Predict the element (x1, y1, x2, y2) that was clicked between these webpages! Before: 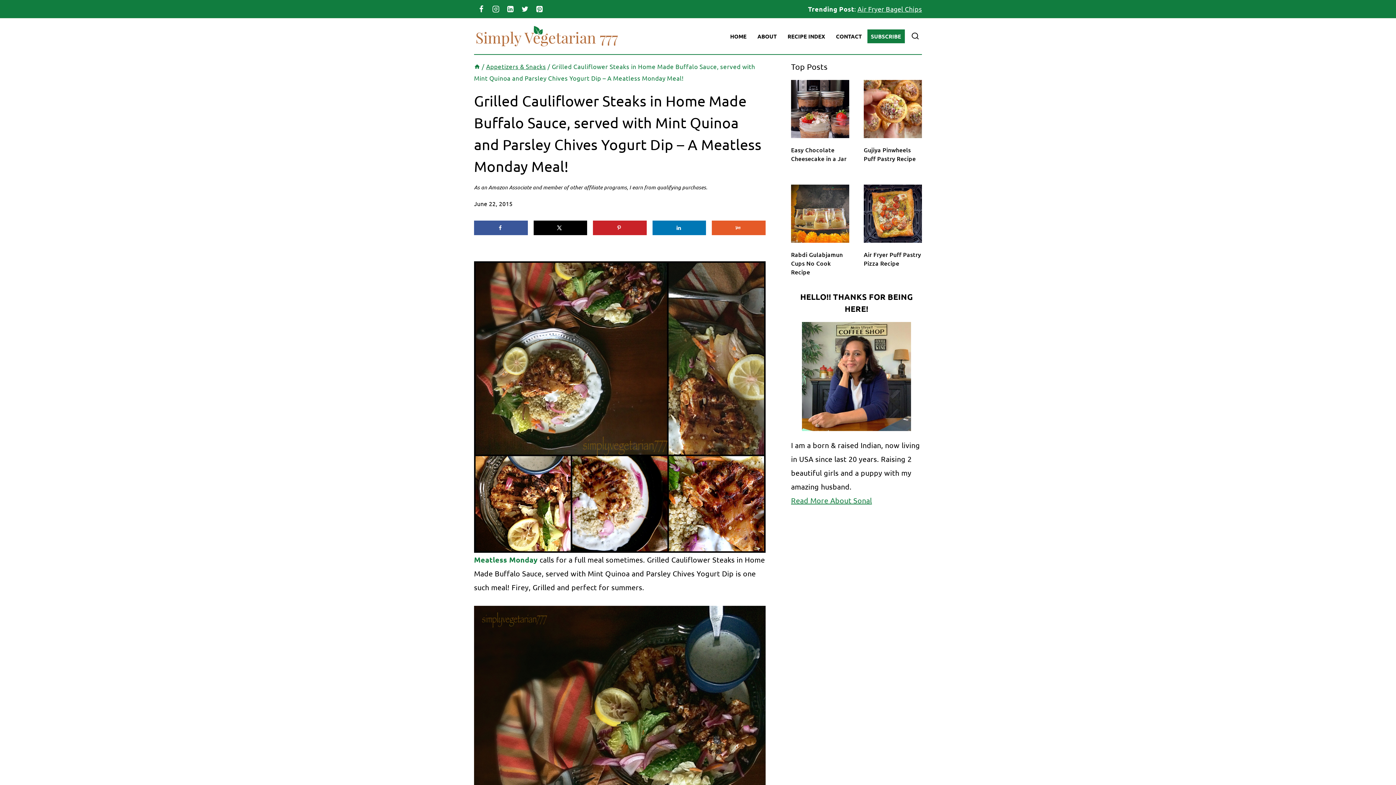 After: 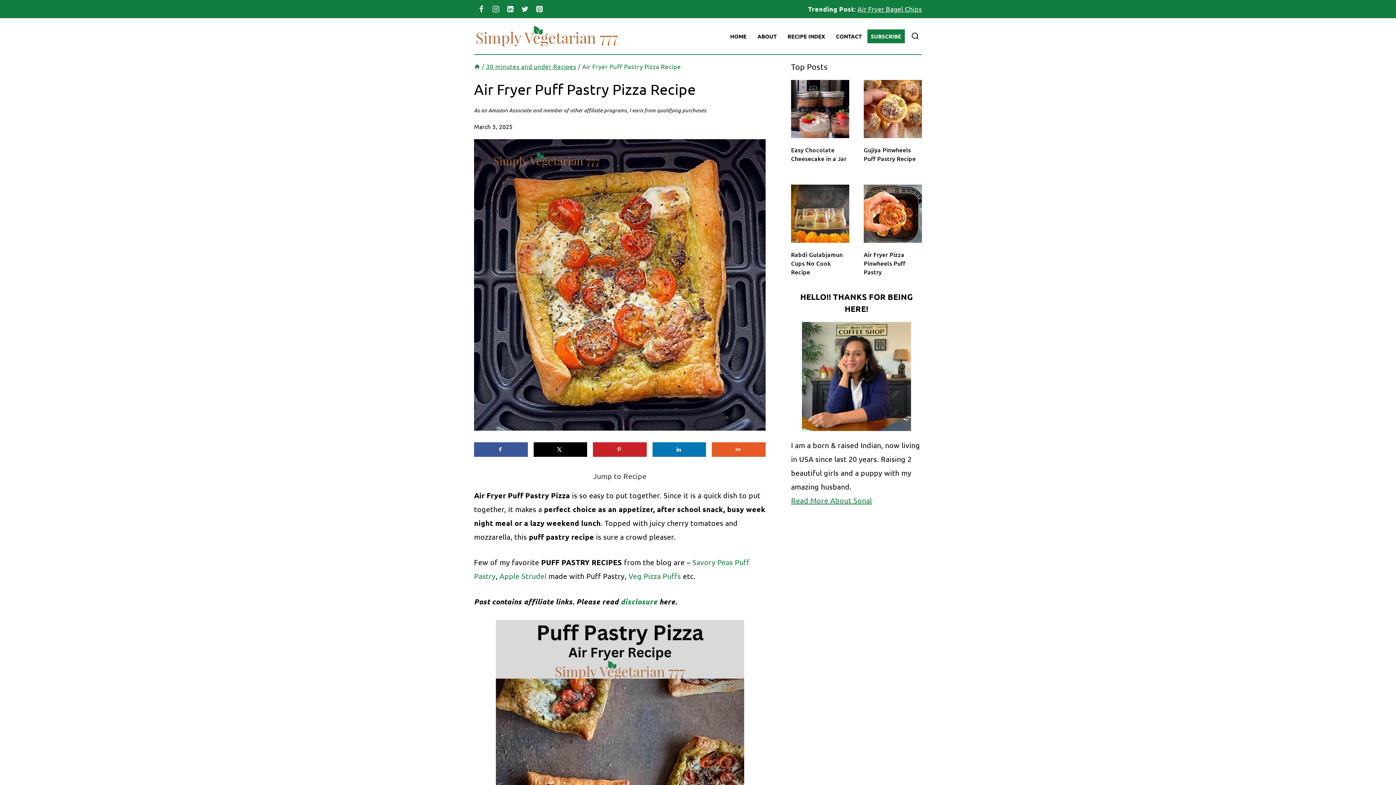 Action: bbox: (864, 184, 922, 242)